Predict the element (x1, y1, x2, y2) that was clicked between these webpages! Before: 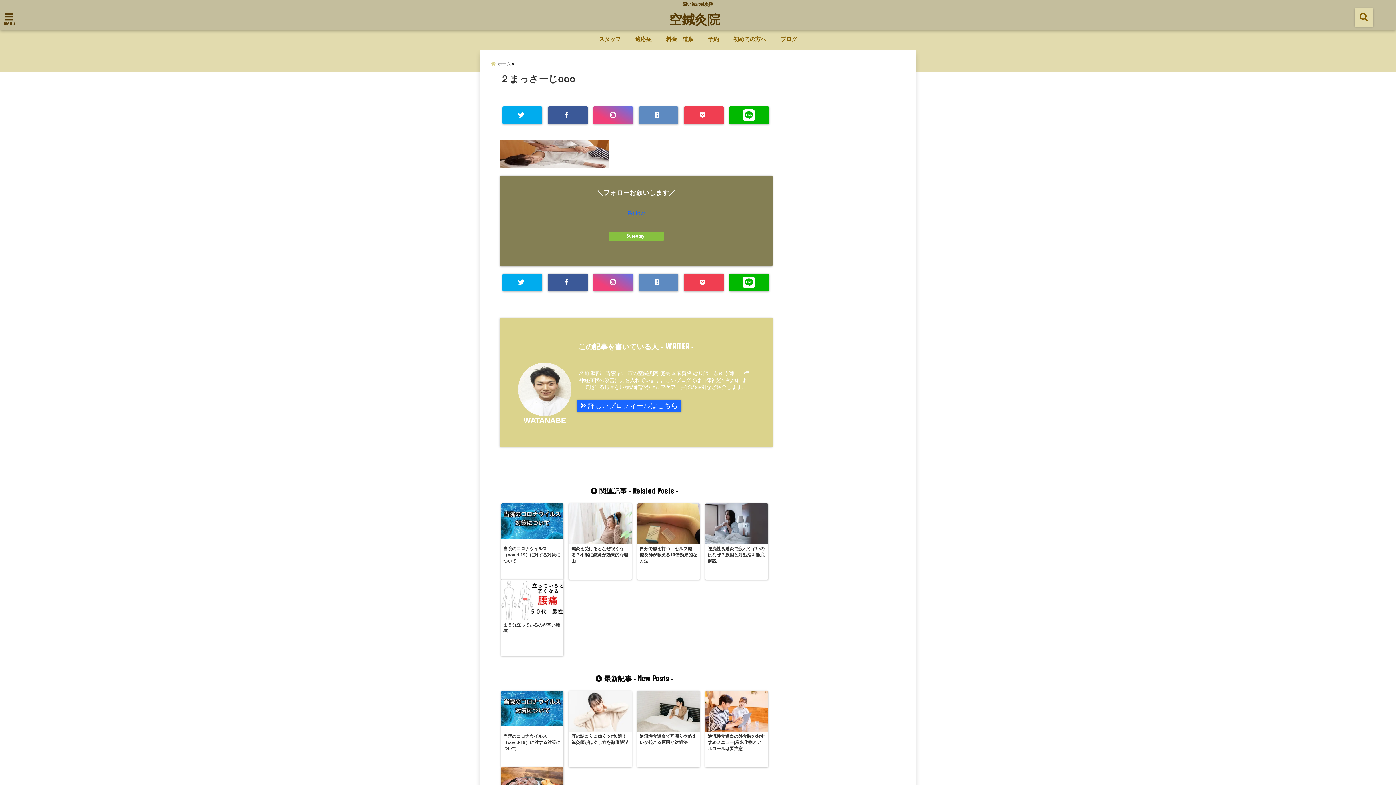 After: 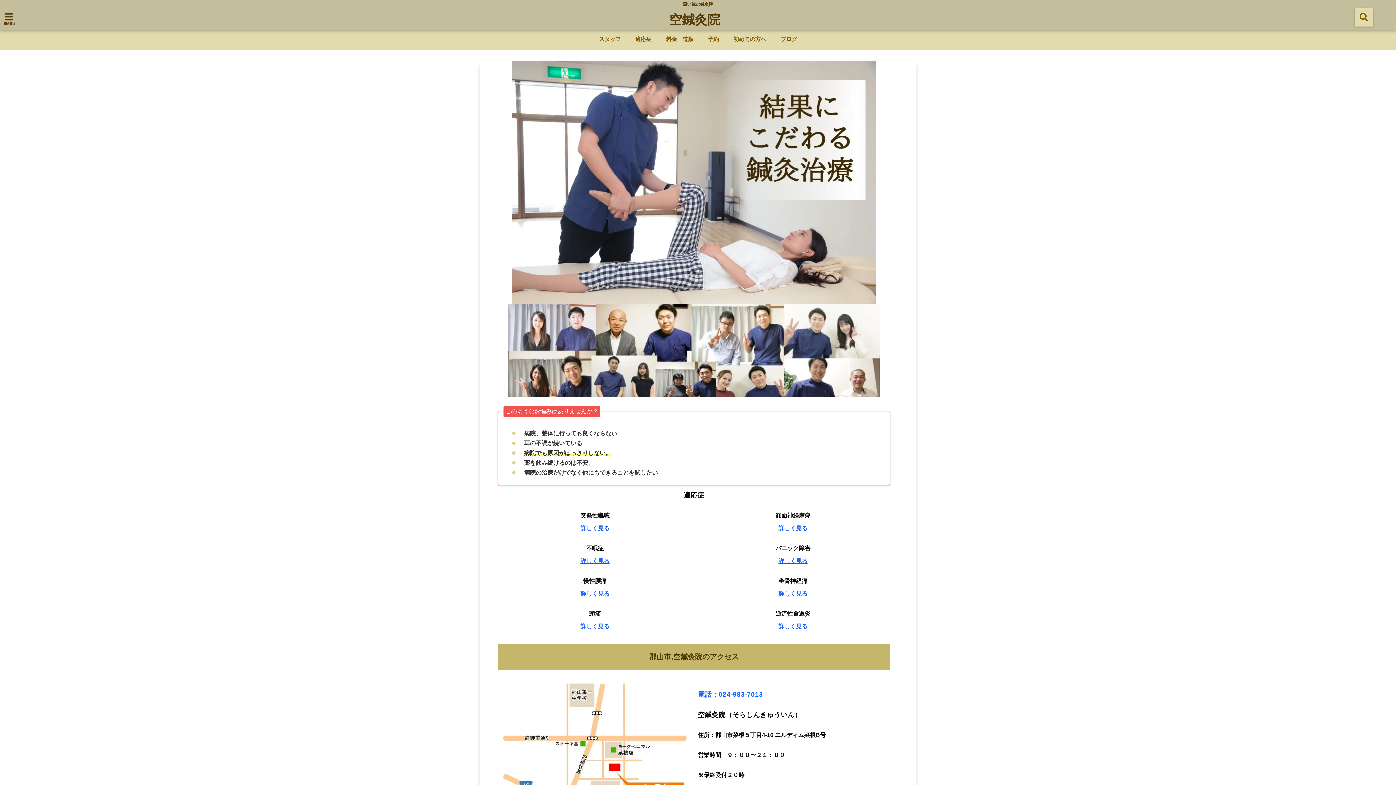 Action: bbox: (585, 13, 803, 24) label: 空鍼灸院